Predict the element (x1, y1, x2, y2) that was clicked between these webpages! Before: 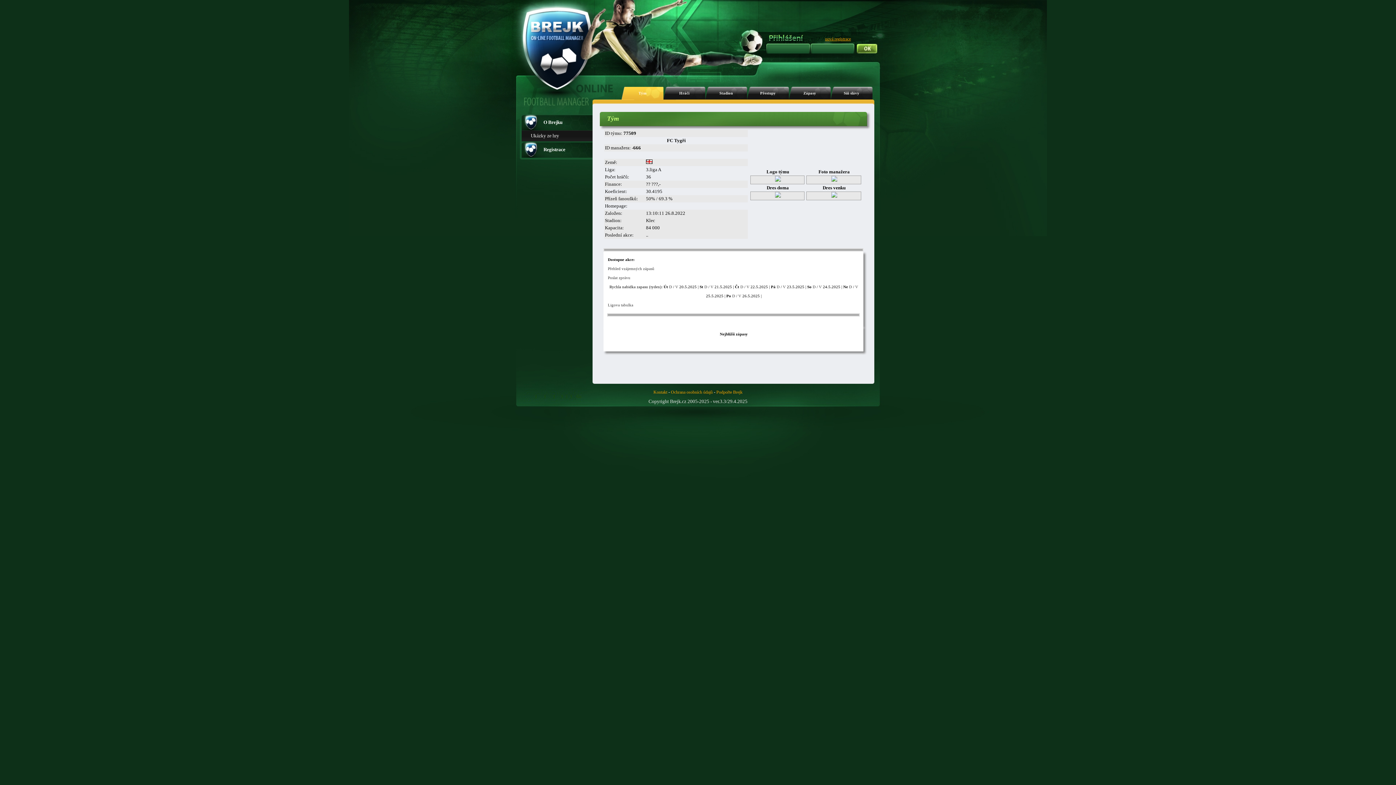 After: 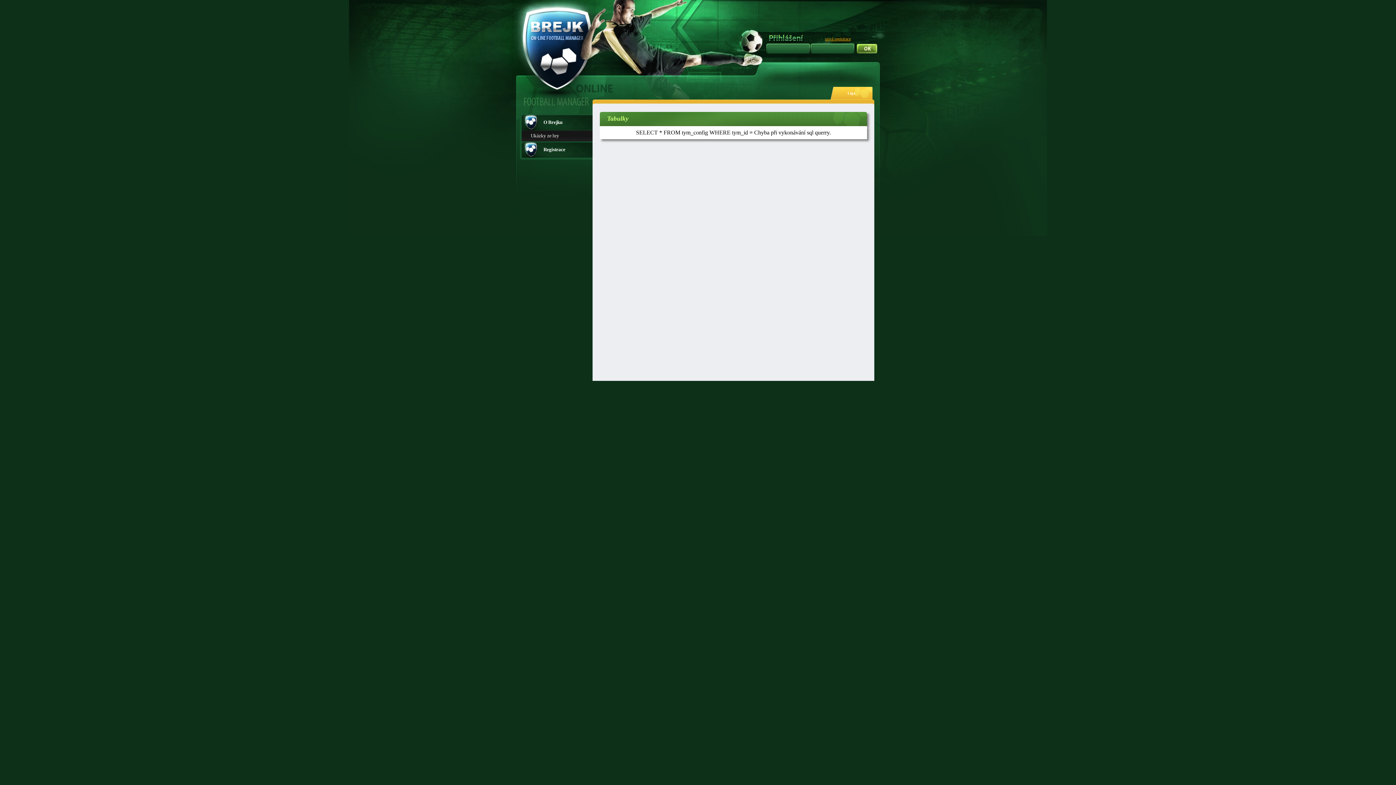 Action: bbox: (608, 302, 633, 307) label: Ligova tabulka